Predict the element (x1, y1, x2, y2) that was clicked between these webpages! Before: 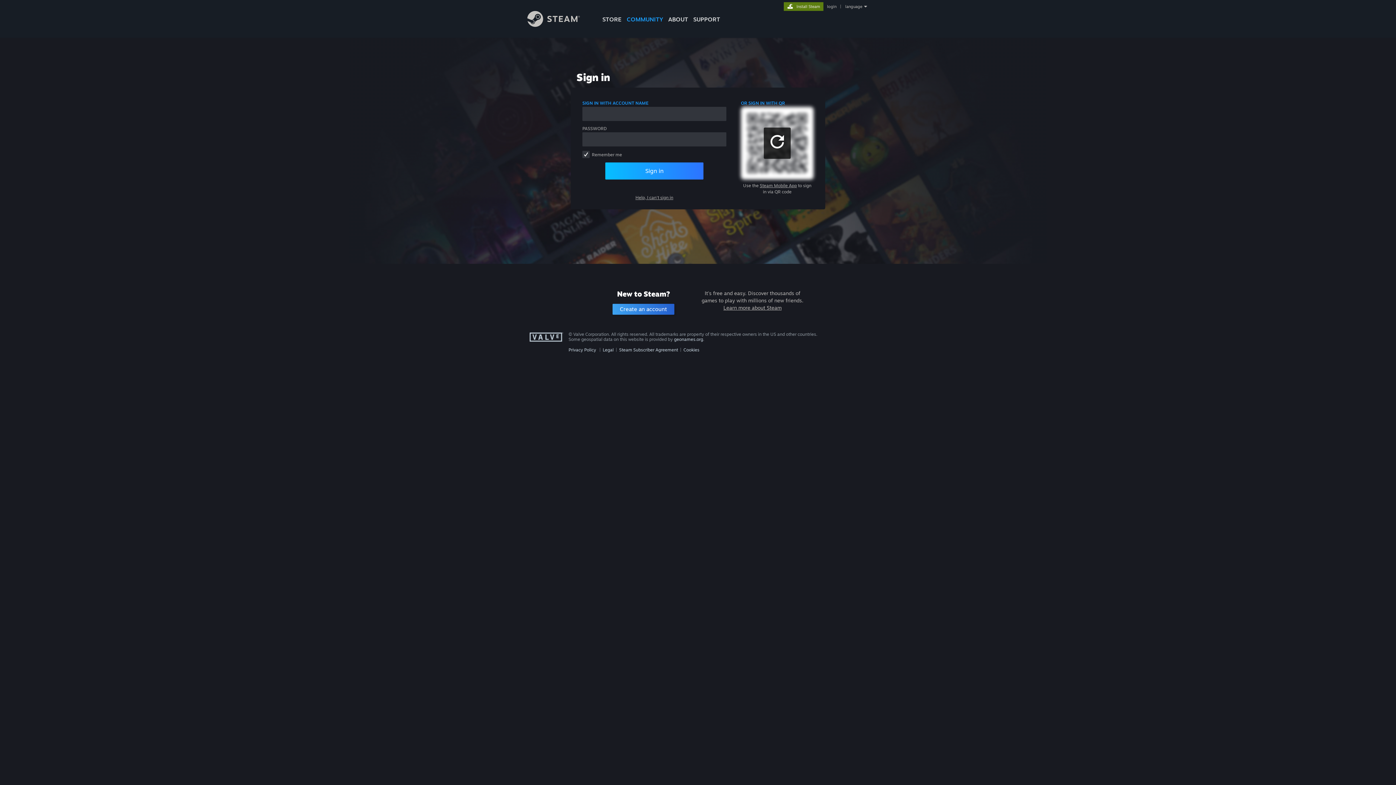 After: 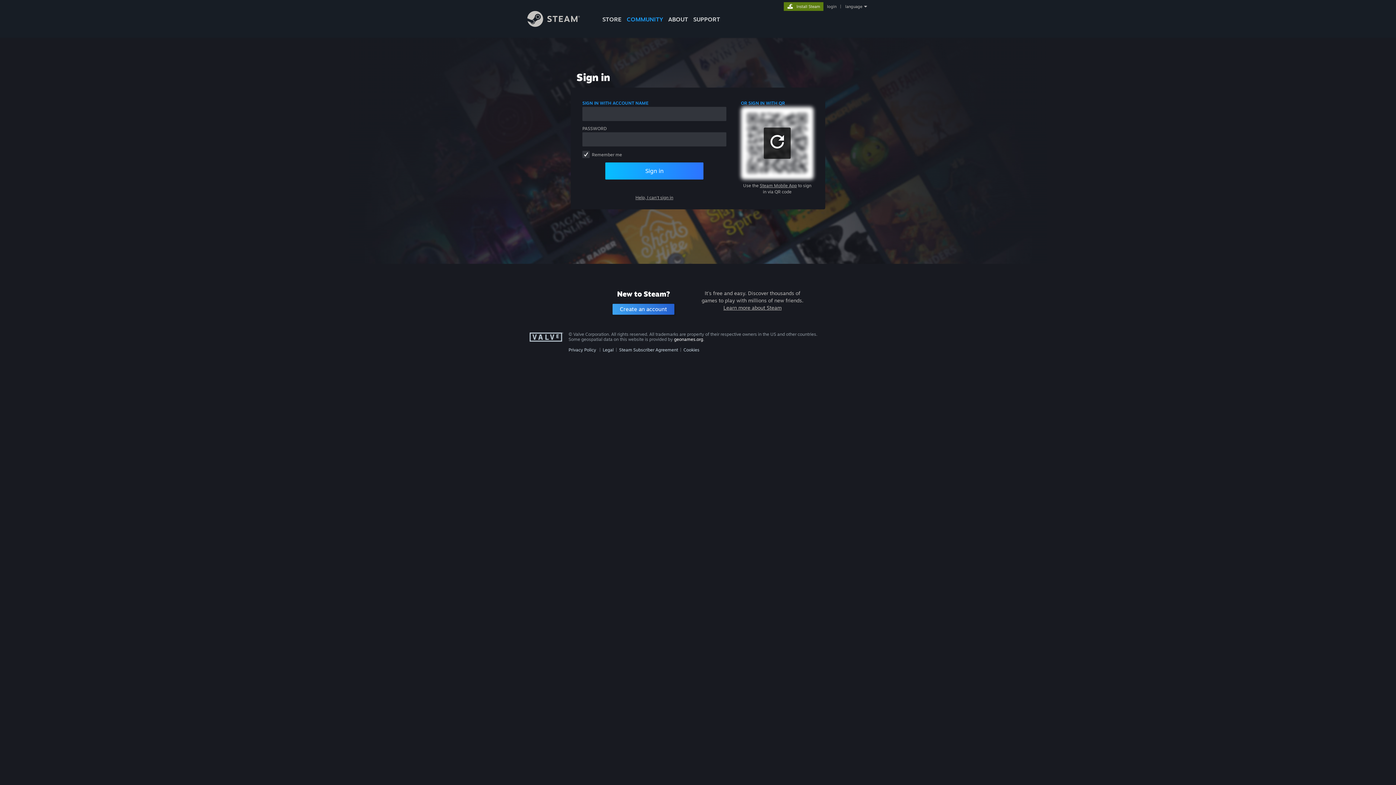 Action: label: geonames.org bbox: (674, 336, 703, 342)